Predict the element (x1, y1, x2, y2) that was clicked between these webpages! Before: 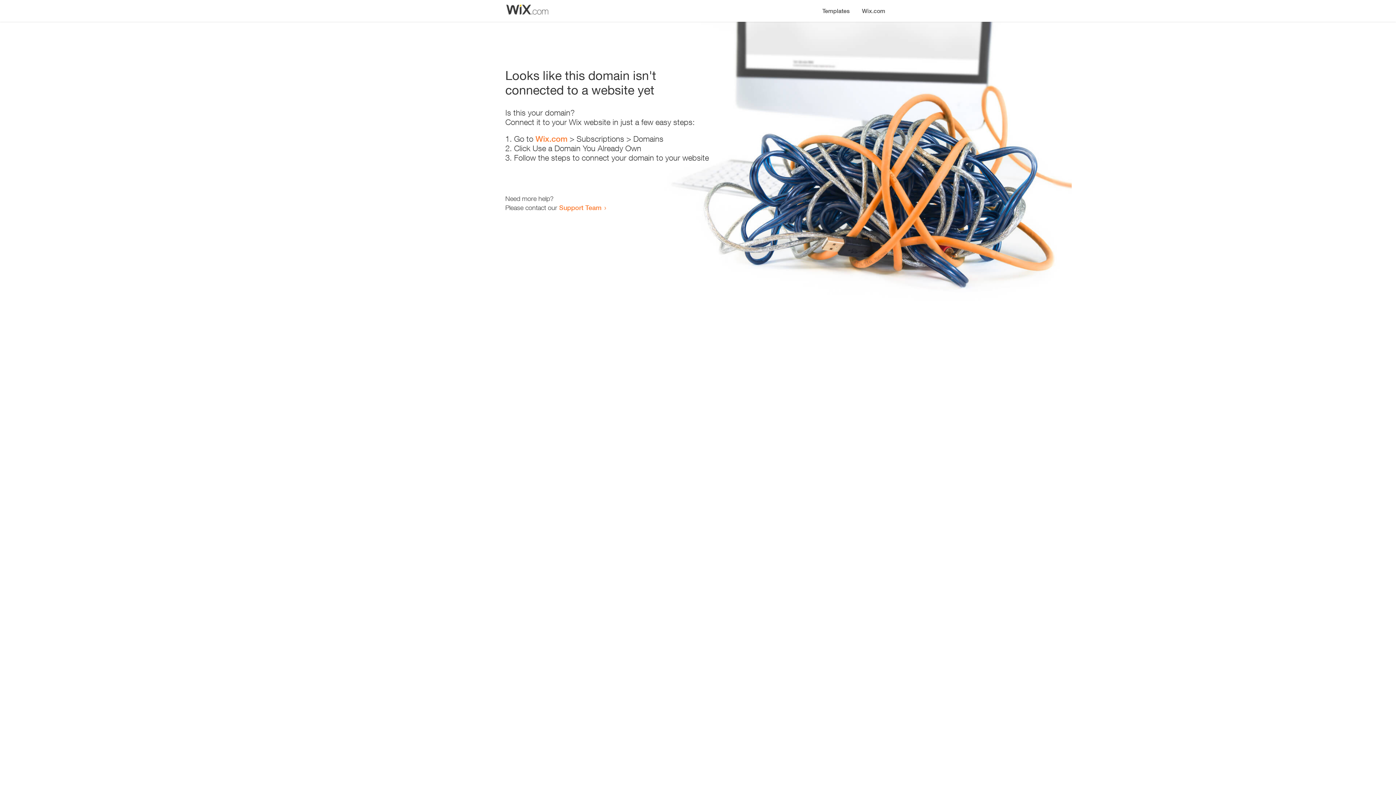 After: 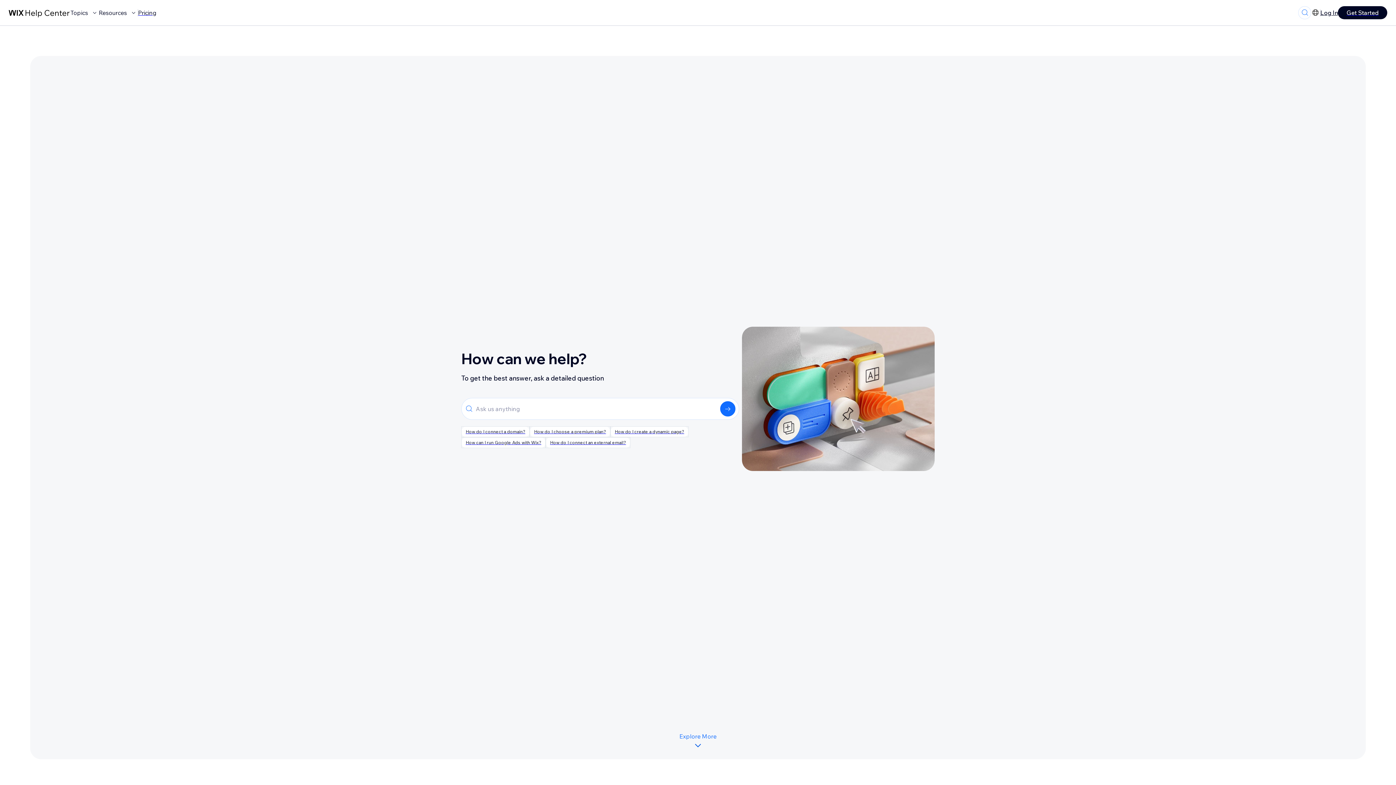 Action: bbox: (559, 203, 601, 211) label: Support Team